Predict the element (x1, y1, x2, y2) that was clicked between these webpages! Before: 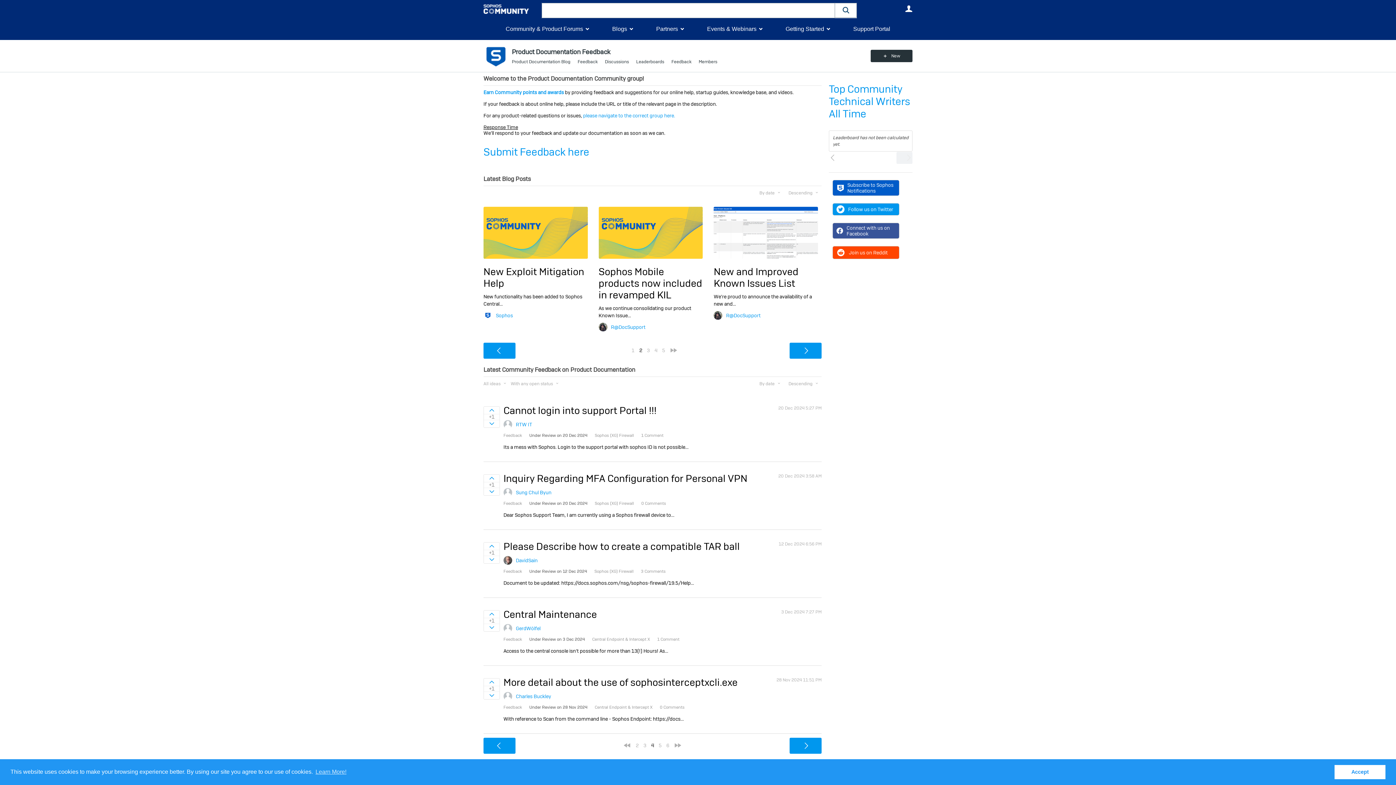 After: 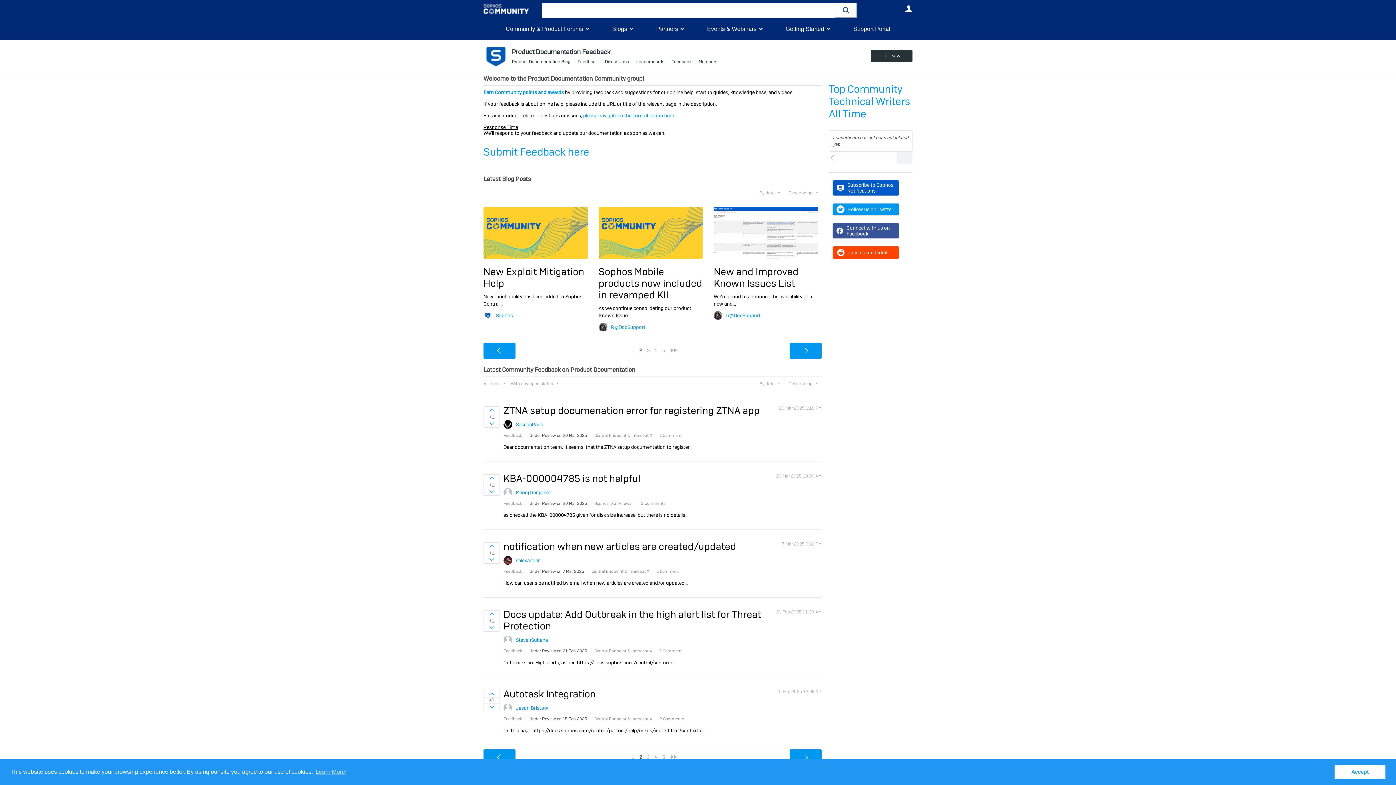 Action: bbox: (634, 742, 640, 749) label: 2